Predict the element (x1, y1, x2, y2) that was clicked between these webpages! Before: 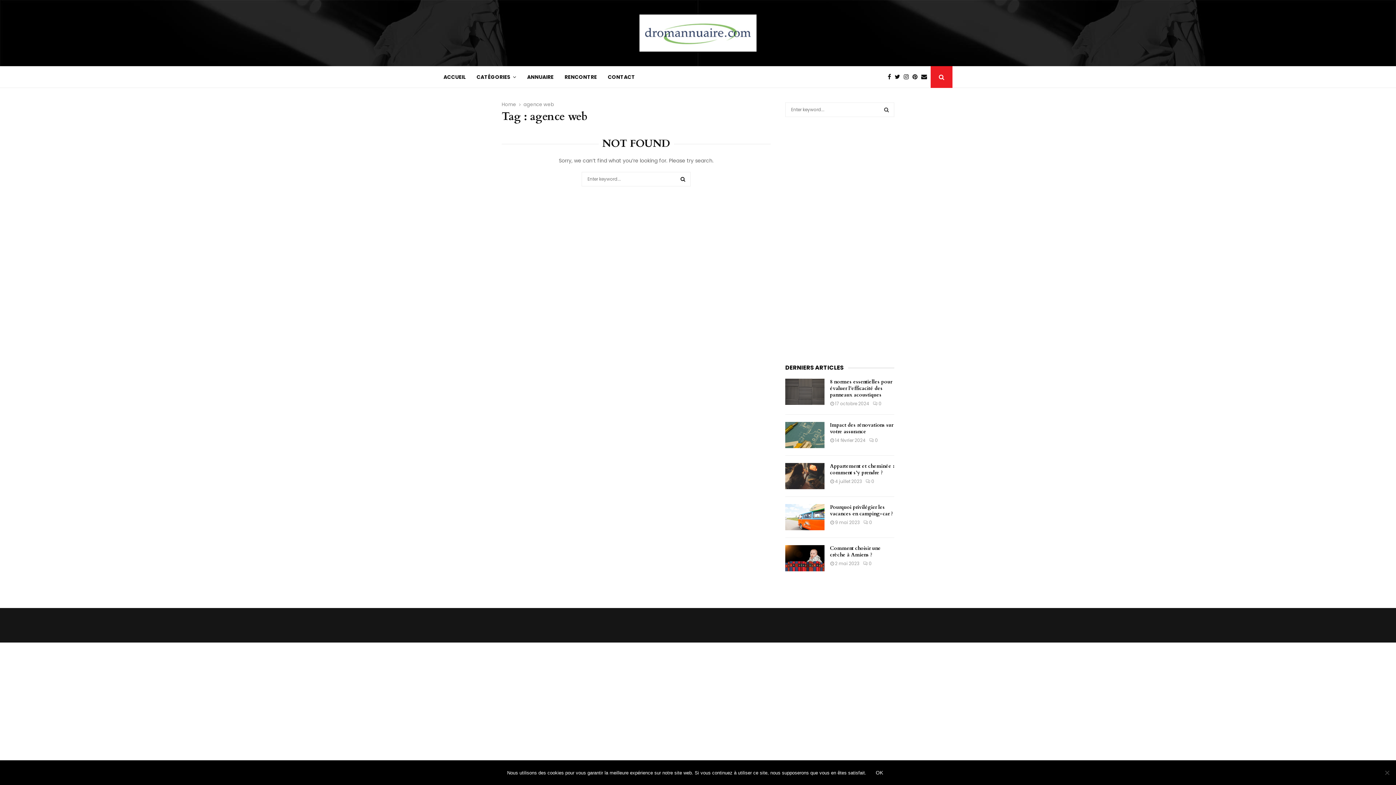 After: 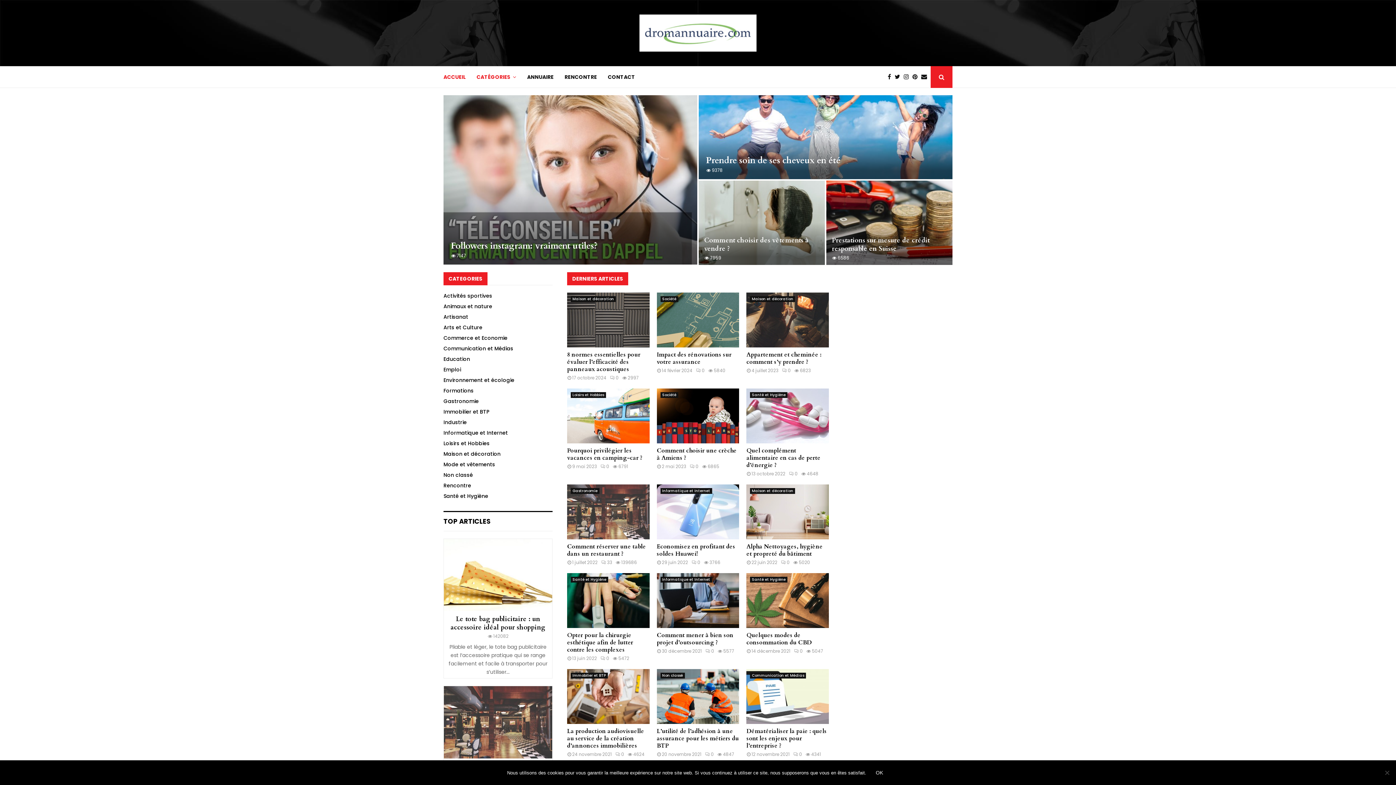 Action: bbox: (443, 66, 465, 88) label: ACCUEIL